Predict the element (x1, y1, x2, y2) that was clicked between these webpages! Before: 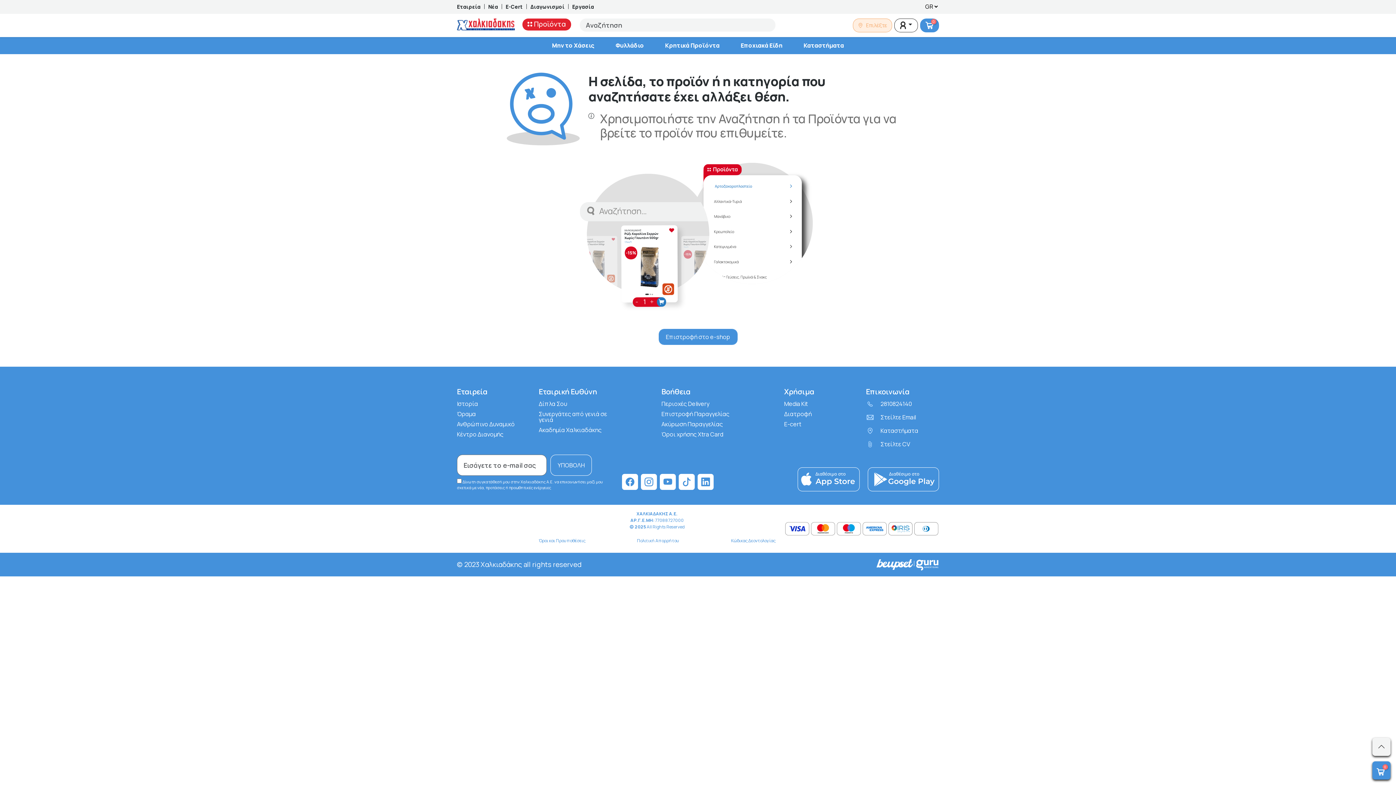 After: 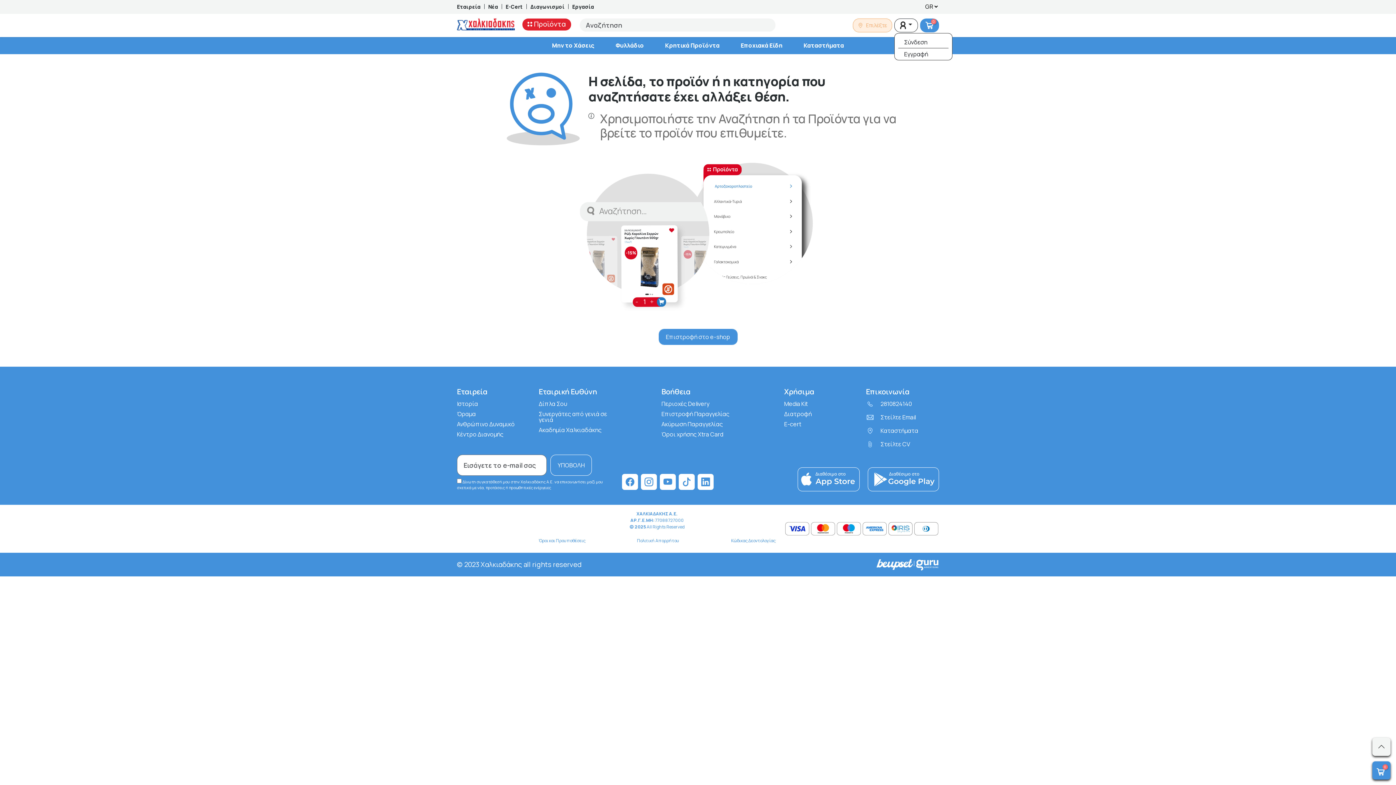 Action: label:   bbox: (894, 18, 918, 32)